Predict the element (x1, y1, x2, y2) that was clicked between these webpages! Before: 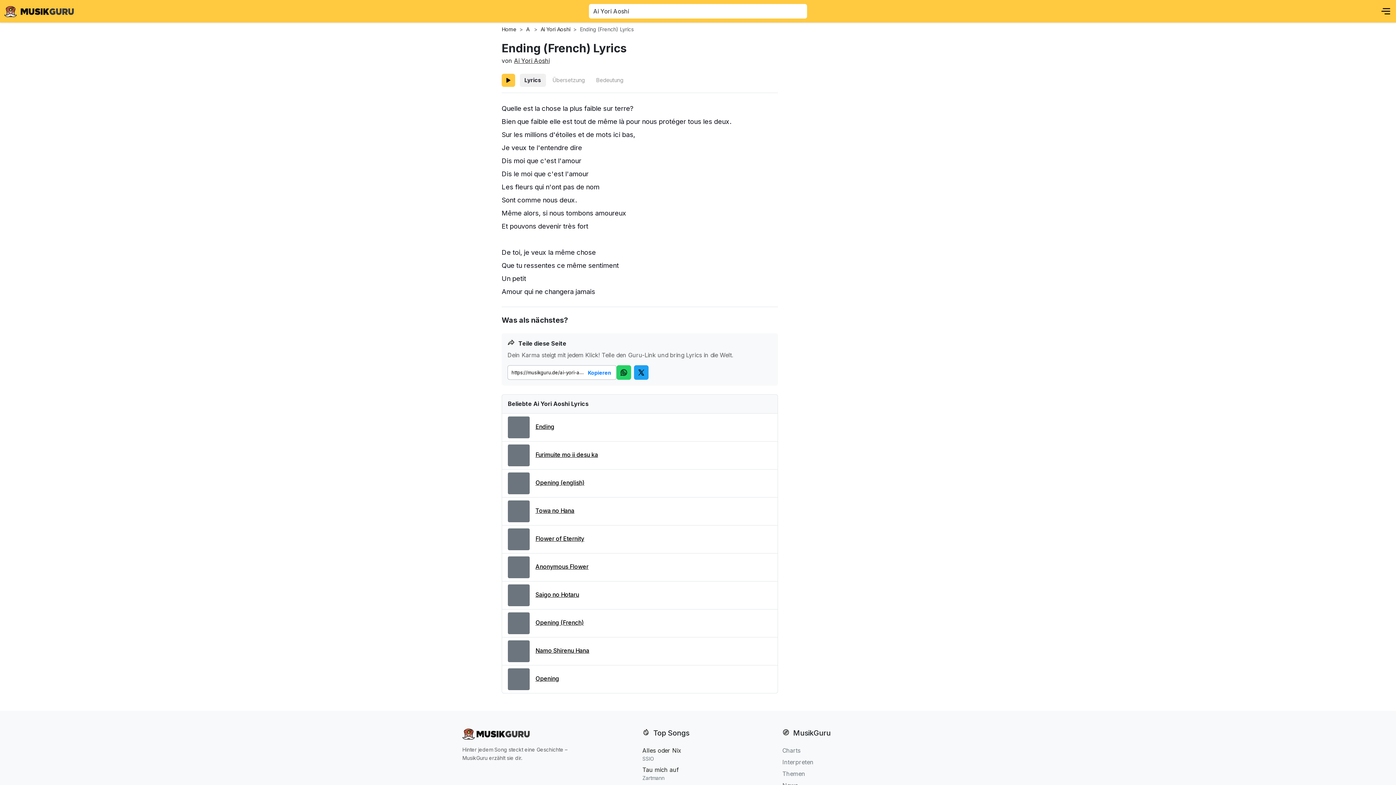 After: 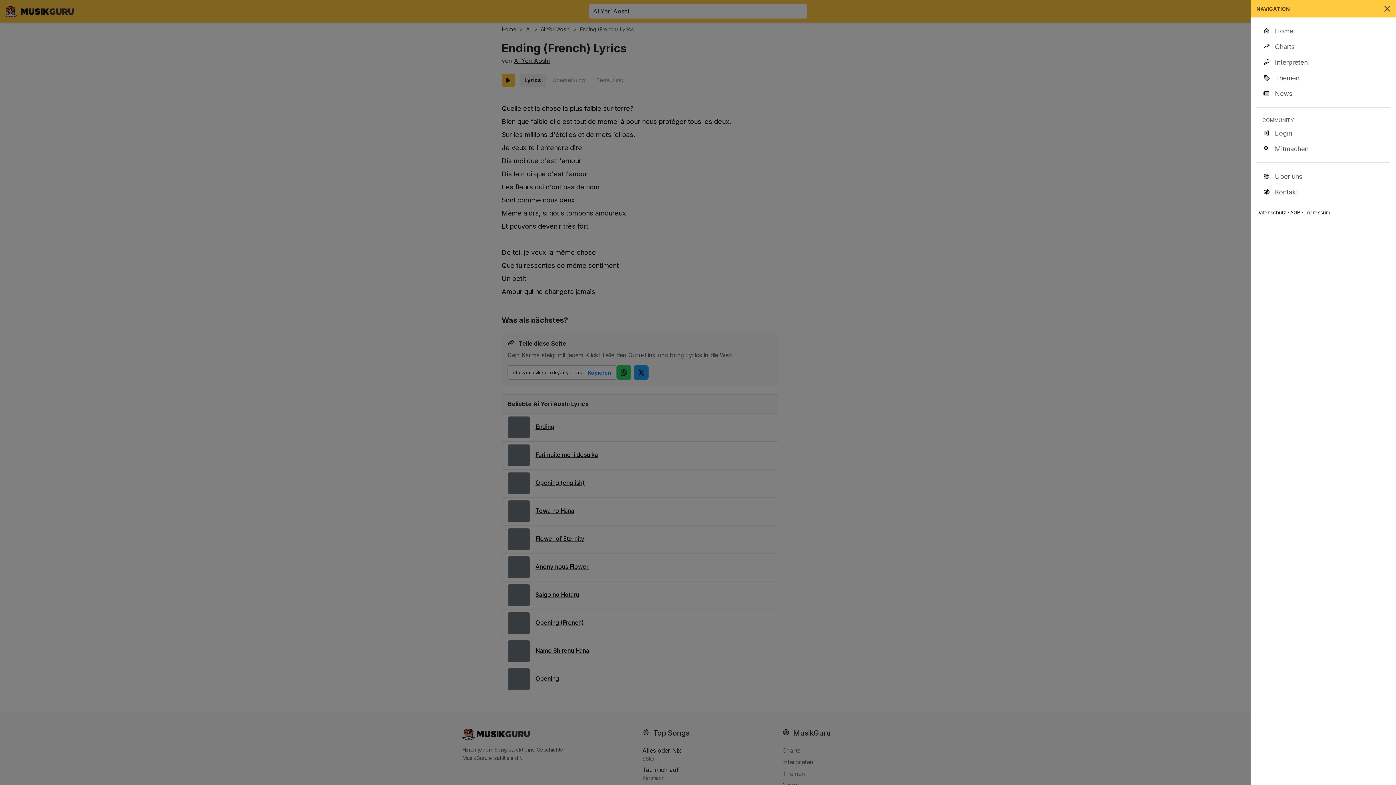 Action: label: Menu bbox: (1381, 6, 1390, 15)